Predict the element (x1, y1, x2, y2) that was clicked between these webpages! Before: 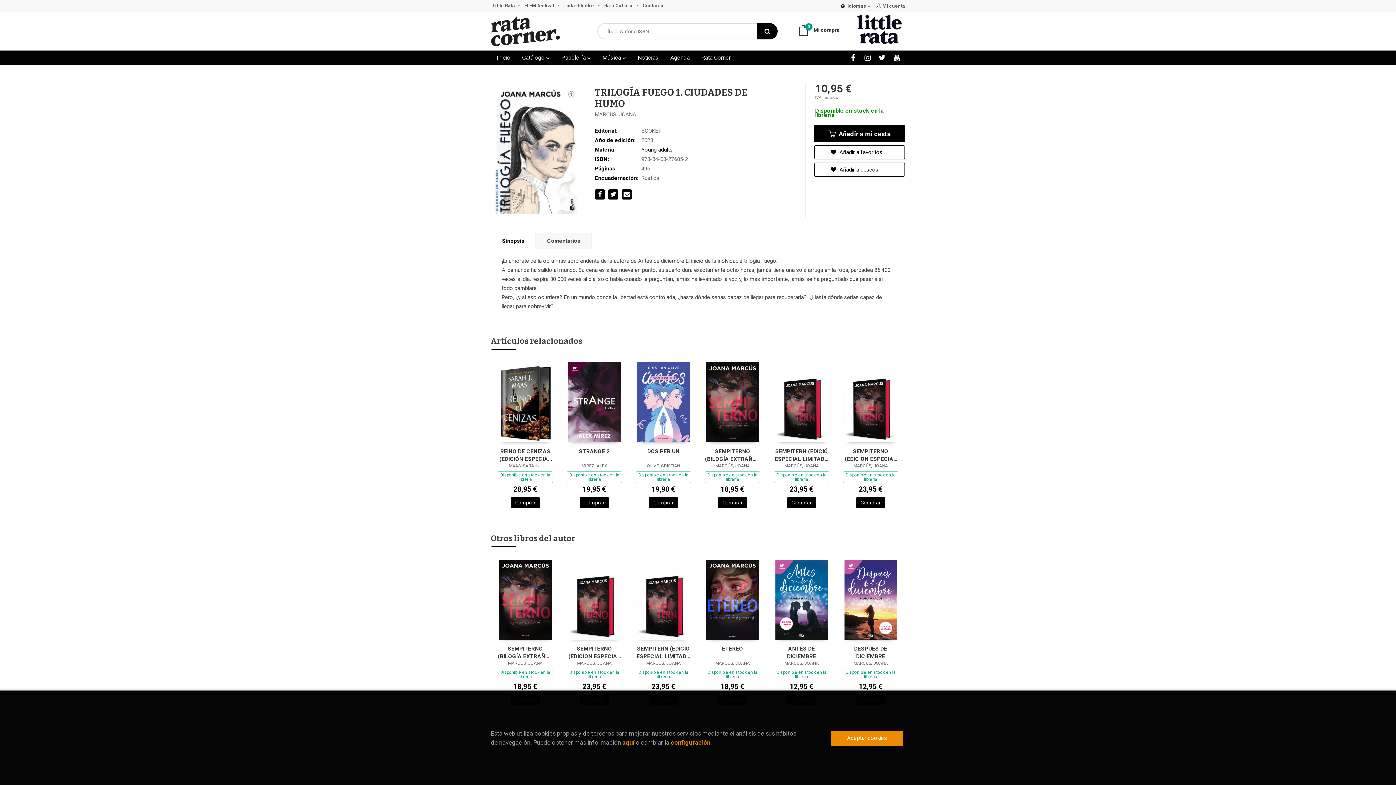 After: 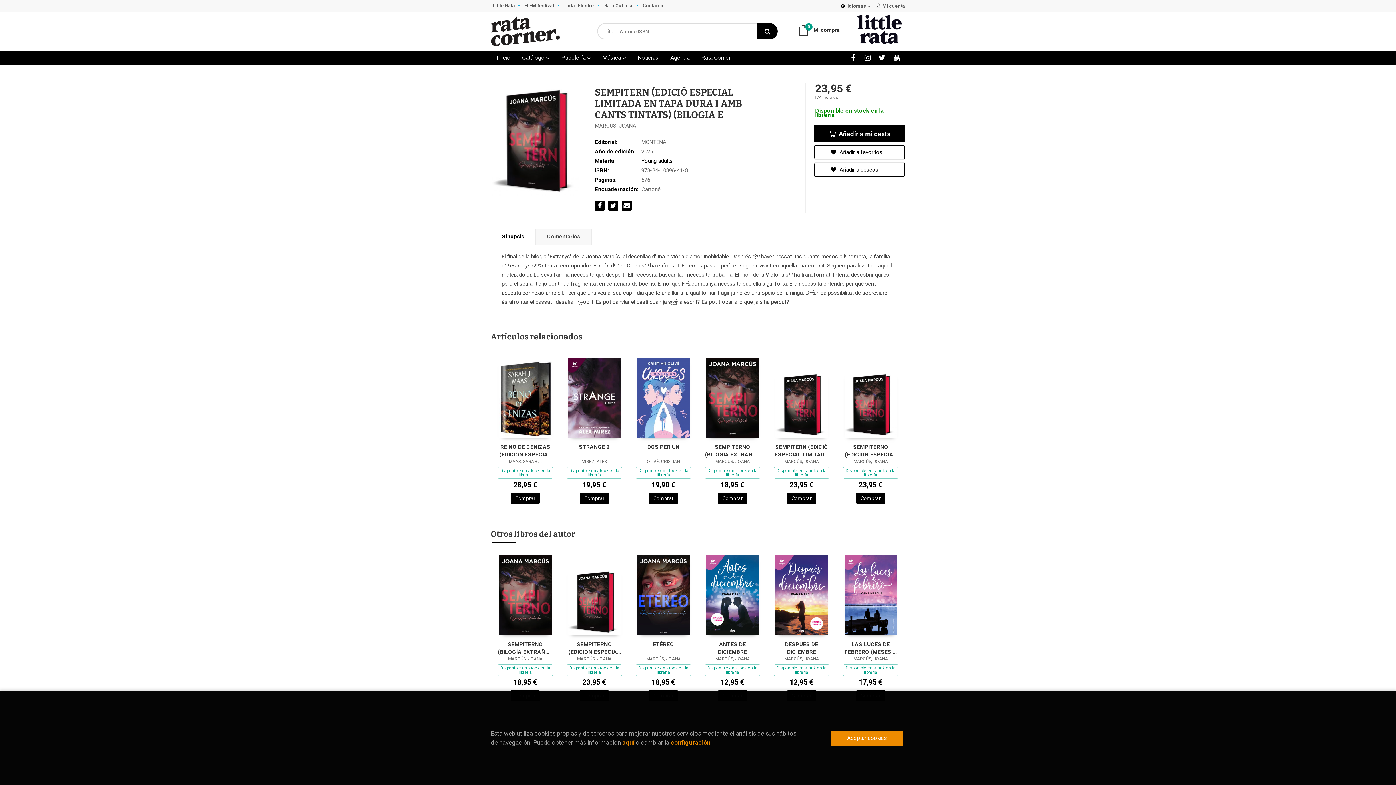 Action: bbox: (775, 405, 828, 412)